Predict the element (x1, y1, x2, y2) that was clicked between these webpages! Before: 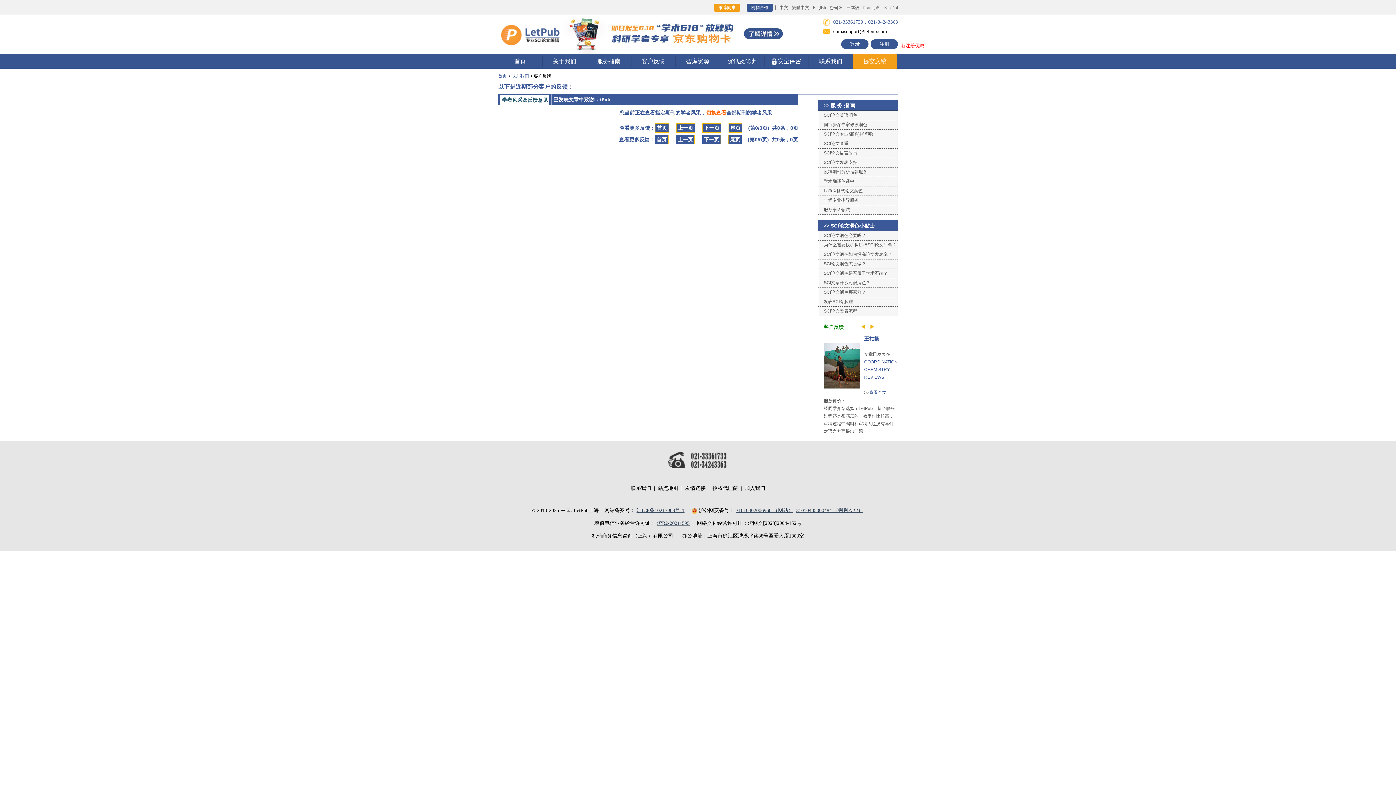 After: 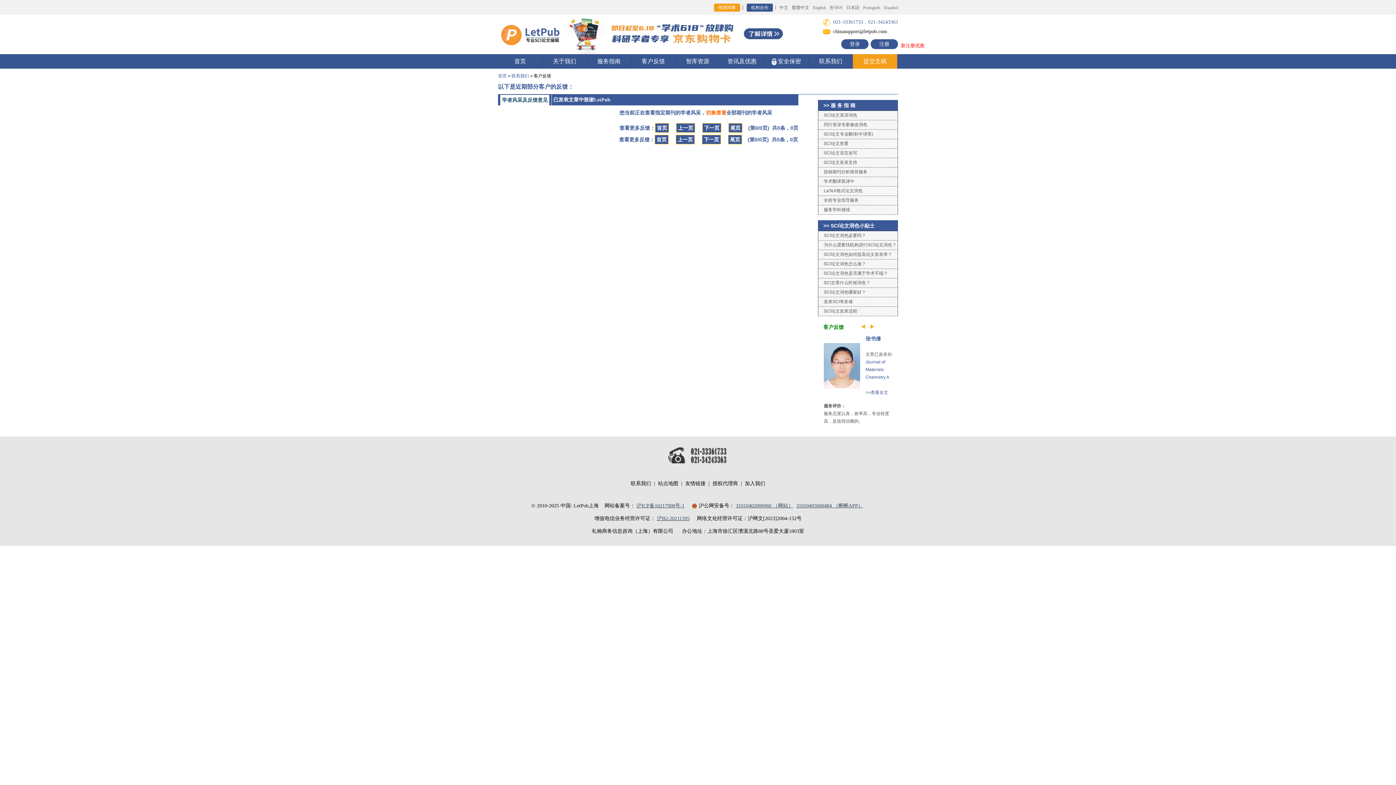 Action: bbox: (654, 134, 668, 144) label: 首页